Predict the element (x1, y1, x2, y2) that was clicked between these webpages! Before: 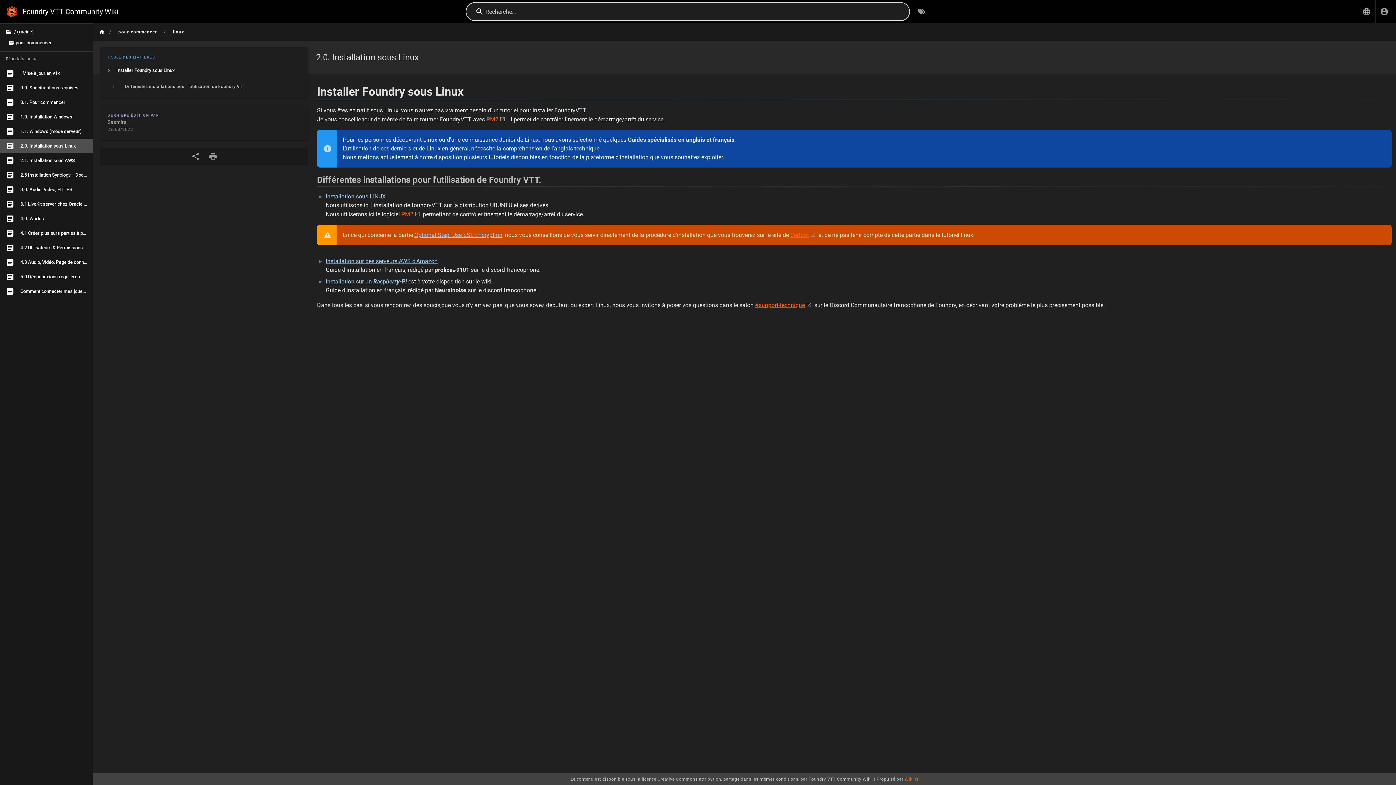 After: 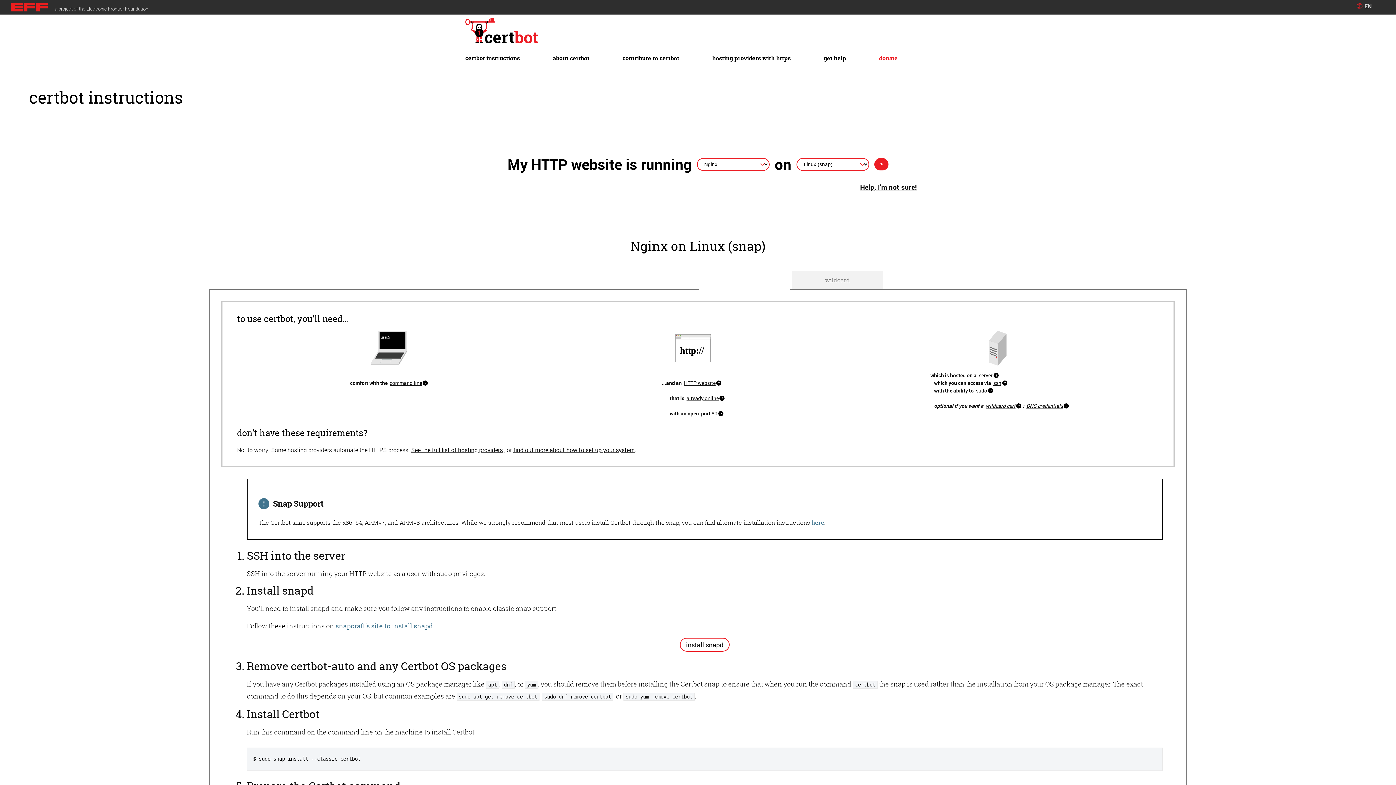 Action: label: Certbot bbox: (790, 231, 817, 238)